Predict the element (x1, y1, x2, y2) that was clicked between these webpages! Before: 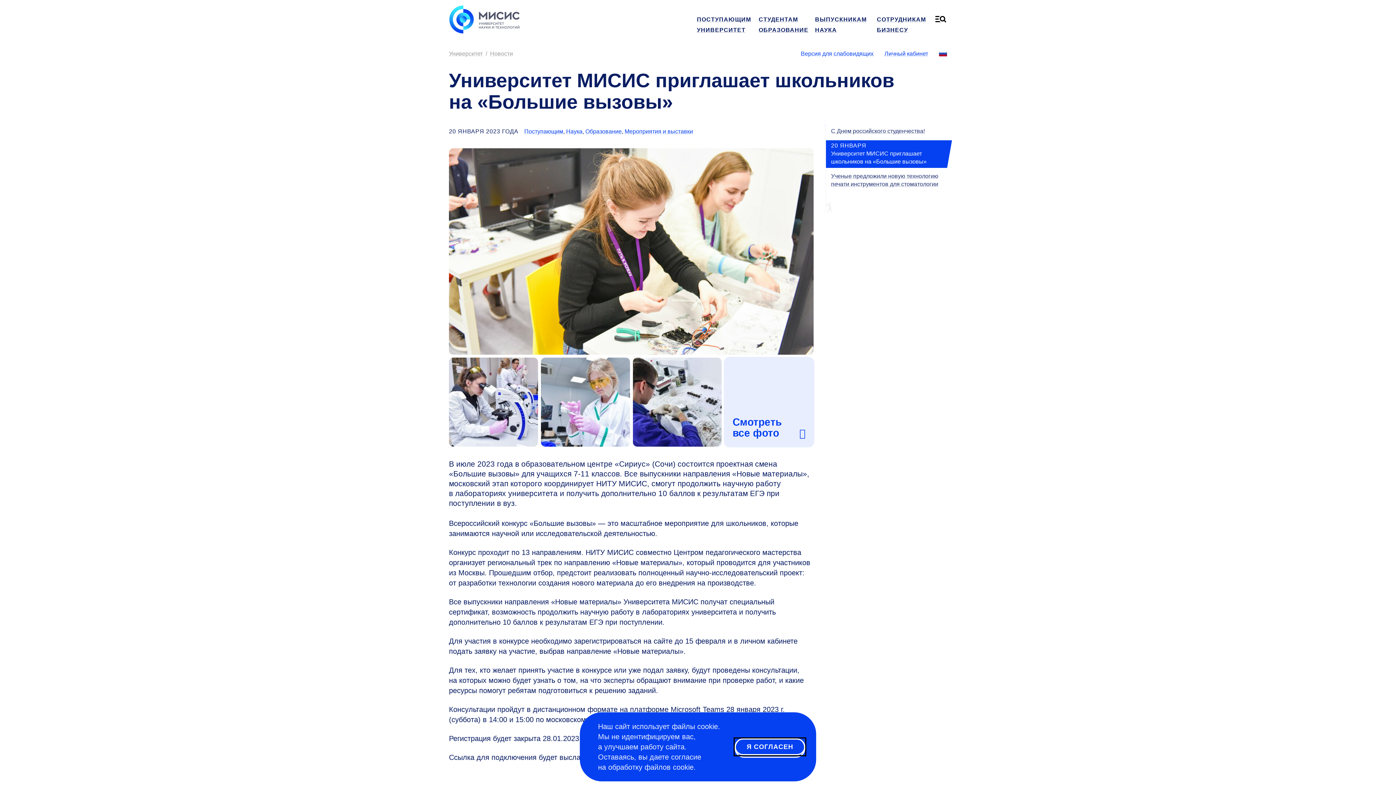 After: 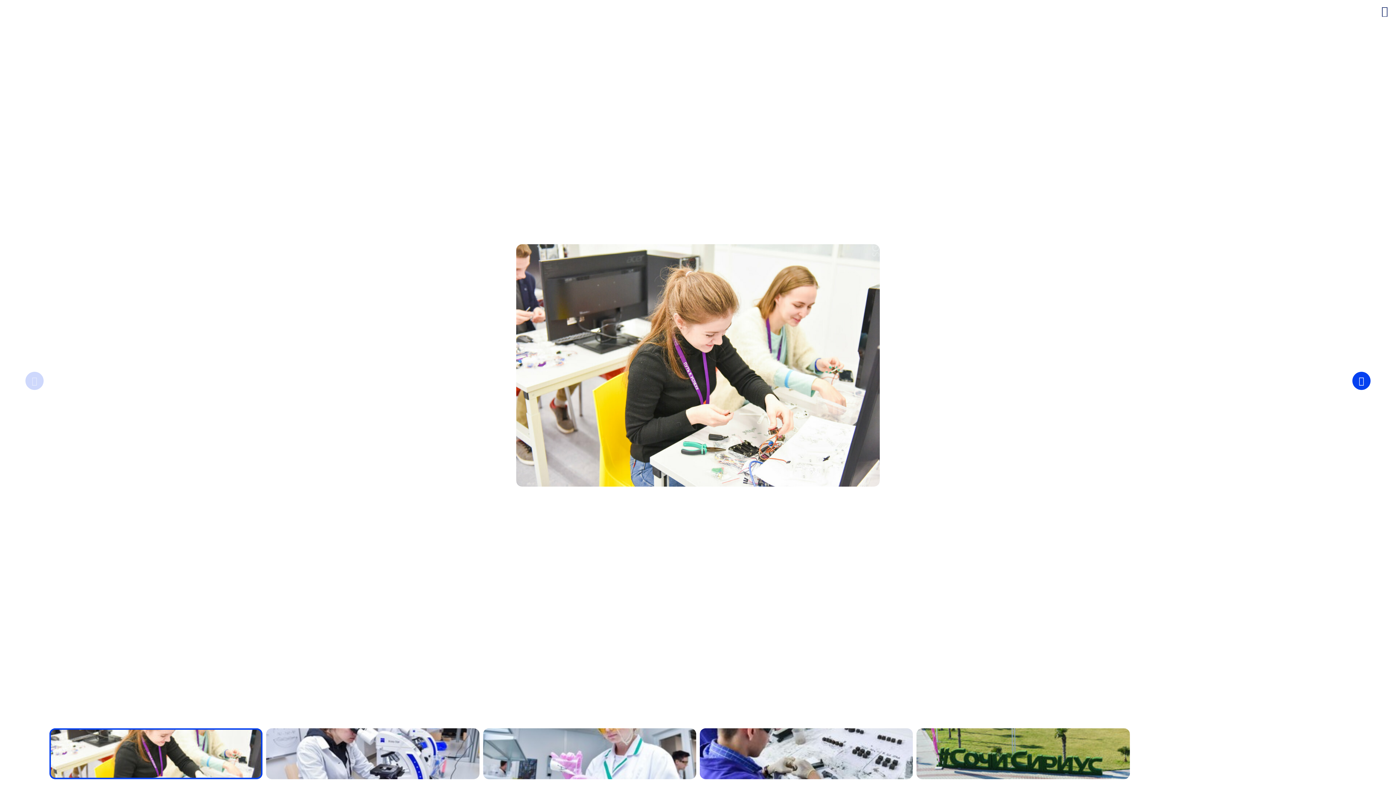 Action: bbox: (449, 148, 813, 355)